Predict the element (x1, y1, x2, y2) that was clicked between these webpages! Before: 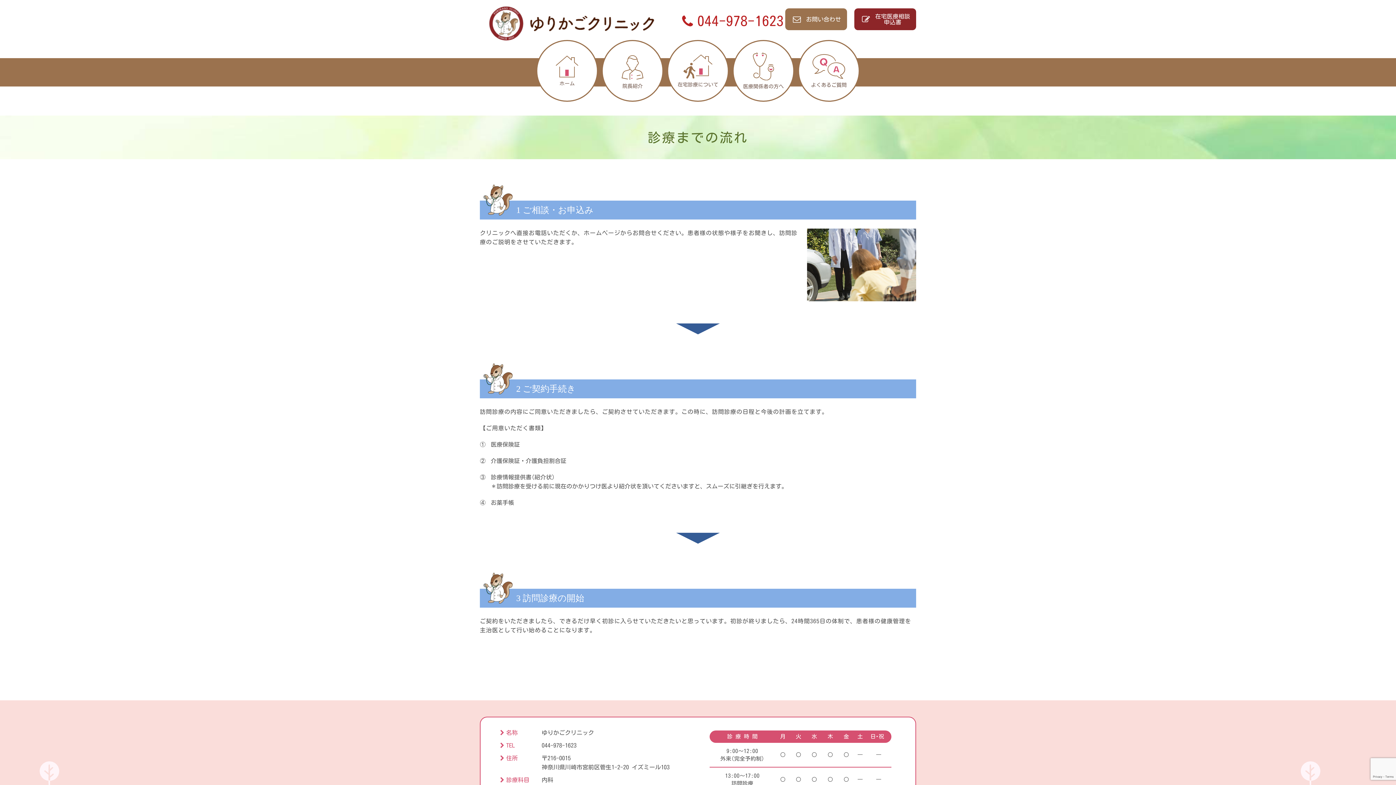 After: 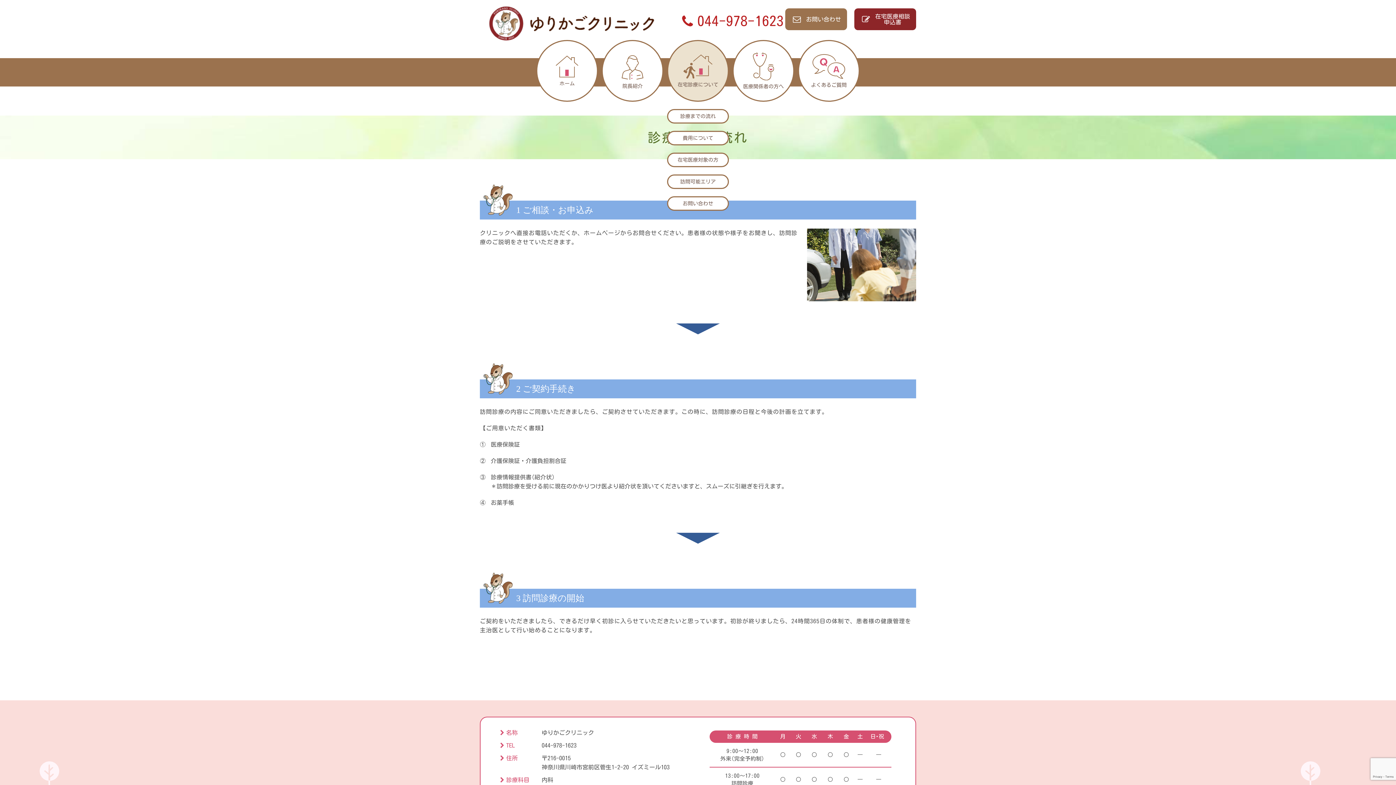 Action: bbox: (667, 40, 729, 101) label: 在宅診療について